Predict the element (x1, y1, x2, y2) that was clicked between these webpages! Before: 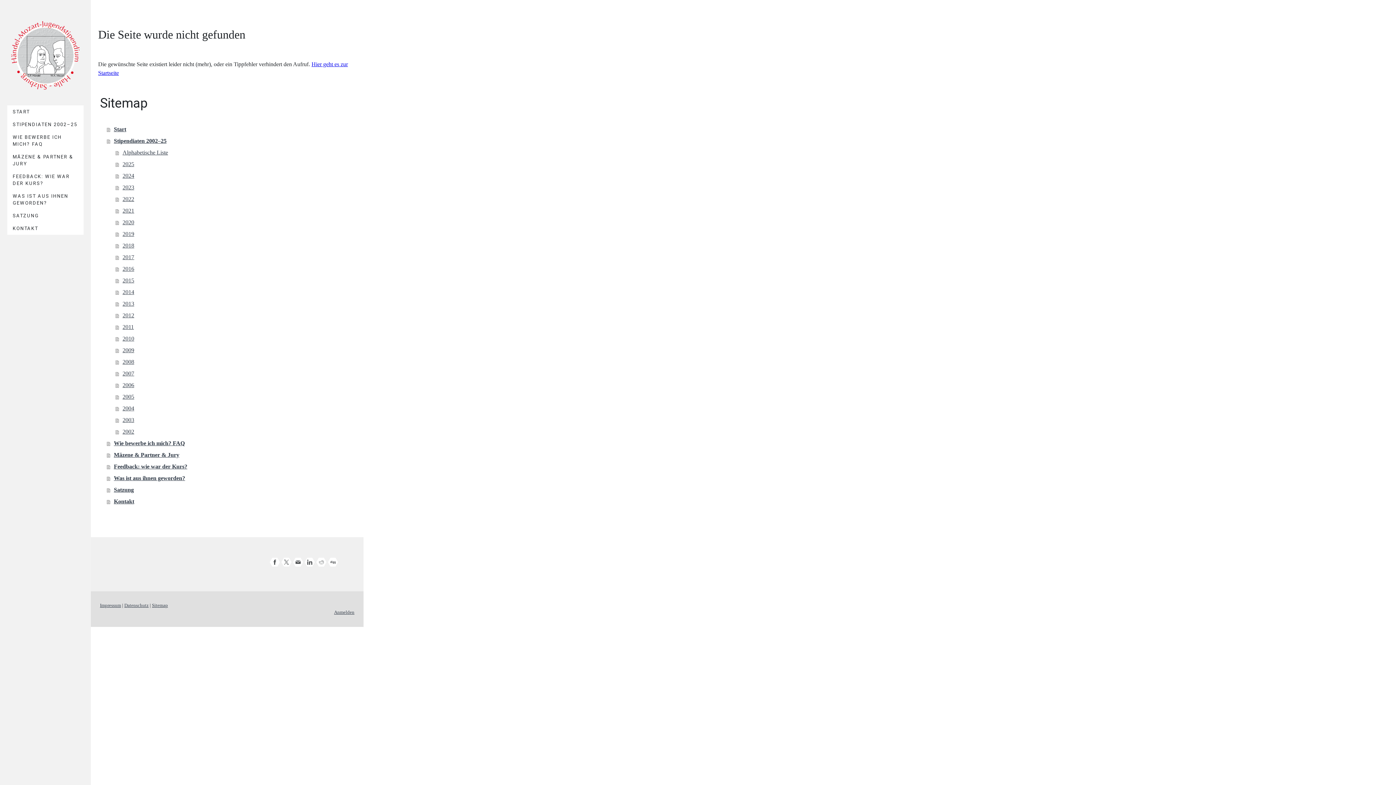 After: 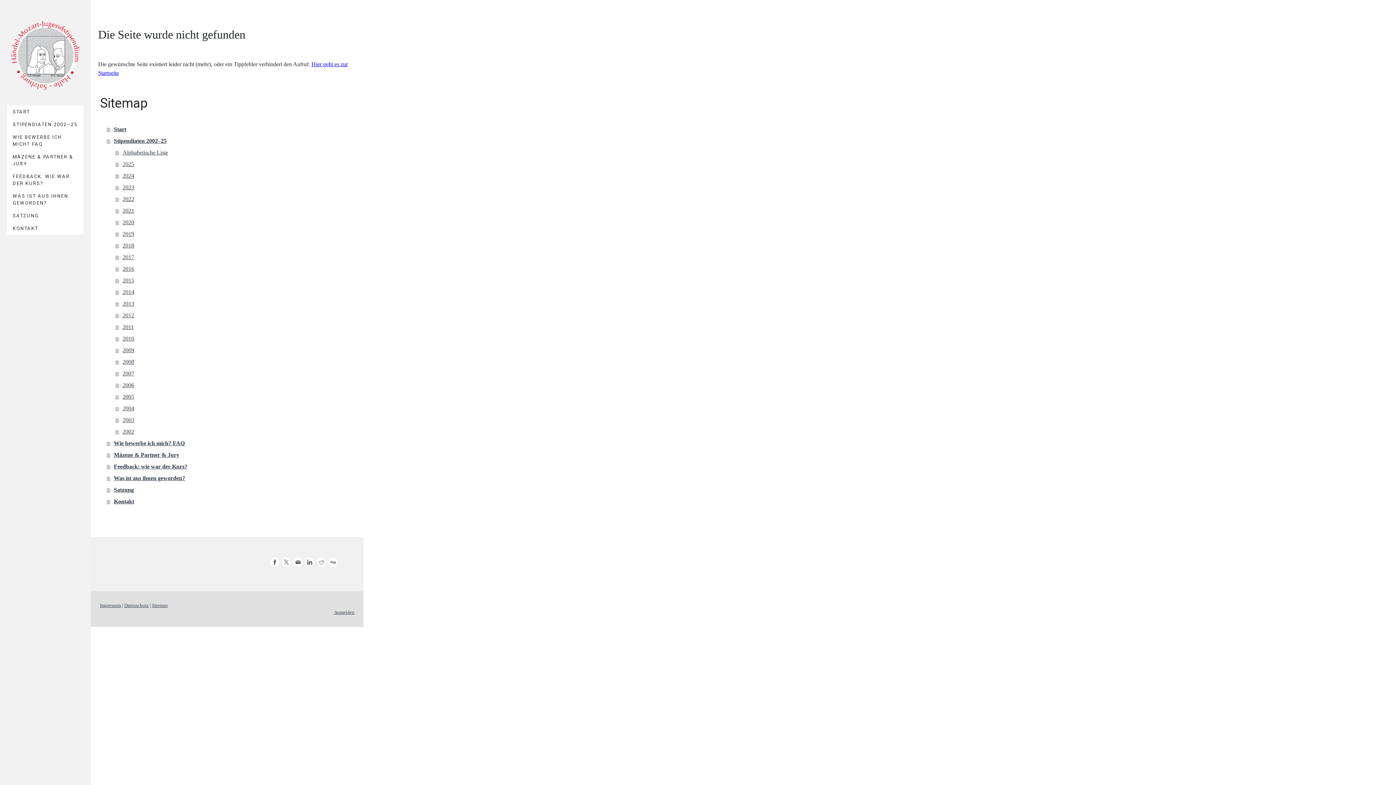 Action: bbox: (316, 557, 326, 567)